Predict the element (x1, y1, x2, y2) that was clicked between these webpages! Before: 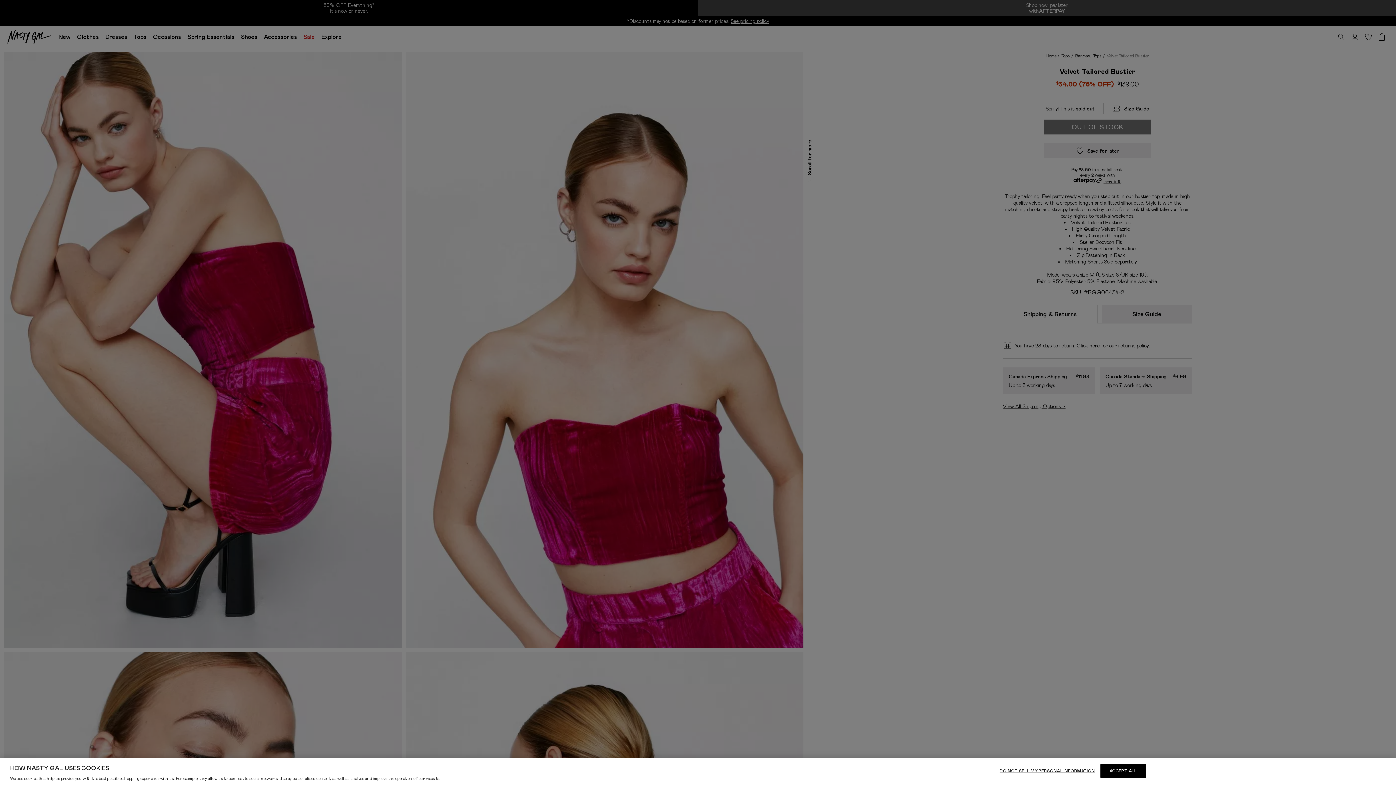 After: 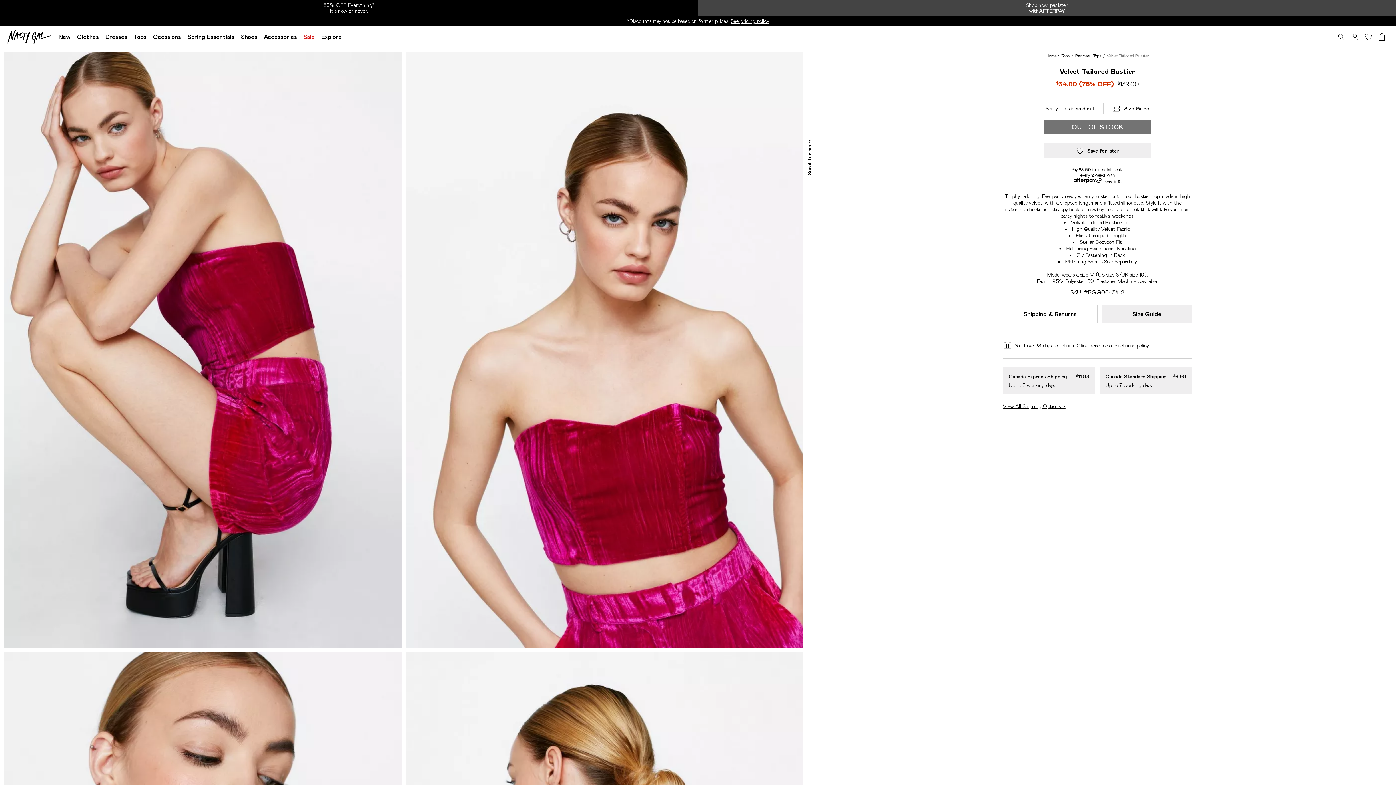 Action: label: ACCEPT ALL bbox: (1100, 764, 1146, 778)